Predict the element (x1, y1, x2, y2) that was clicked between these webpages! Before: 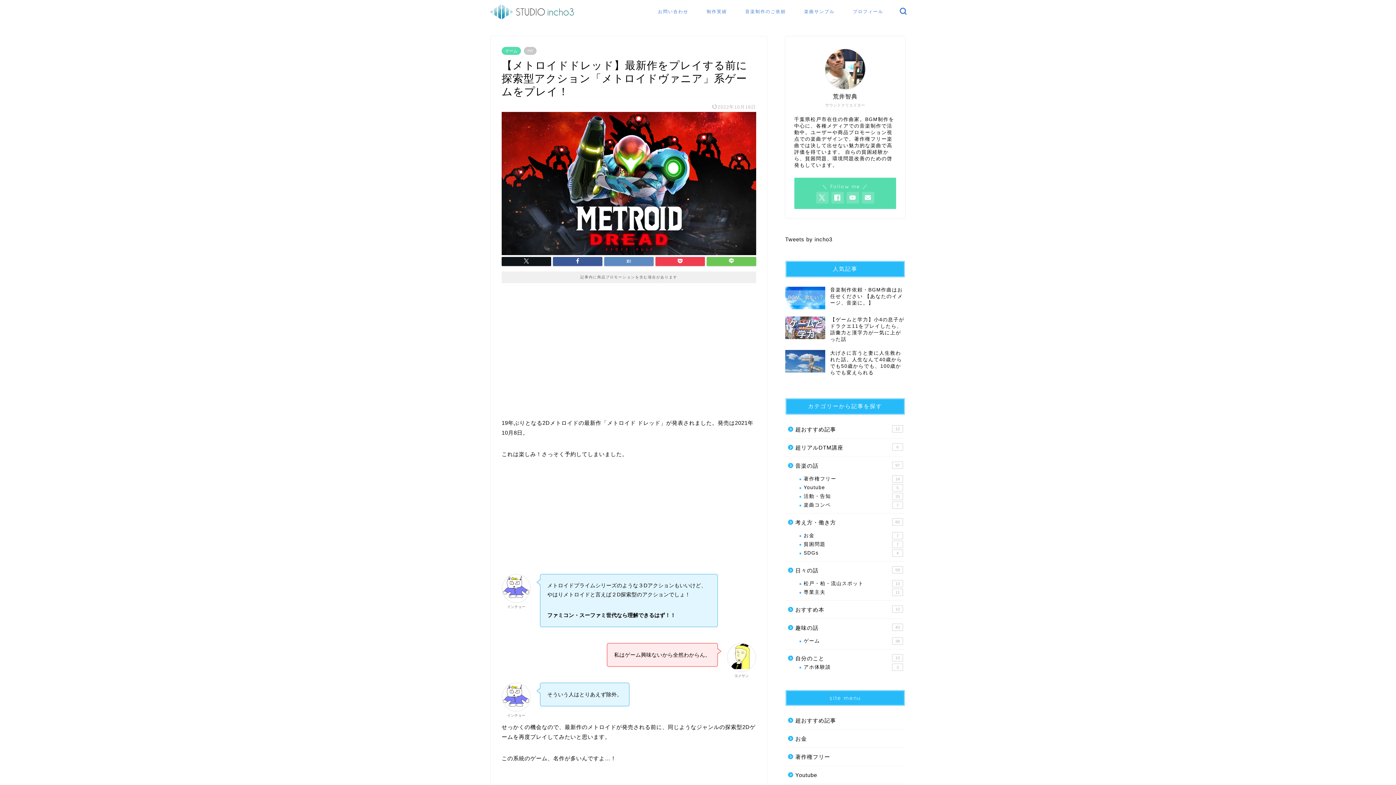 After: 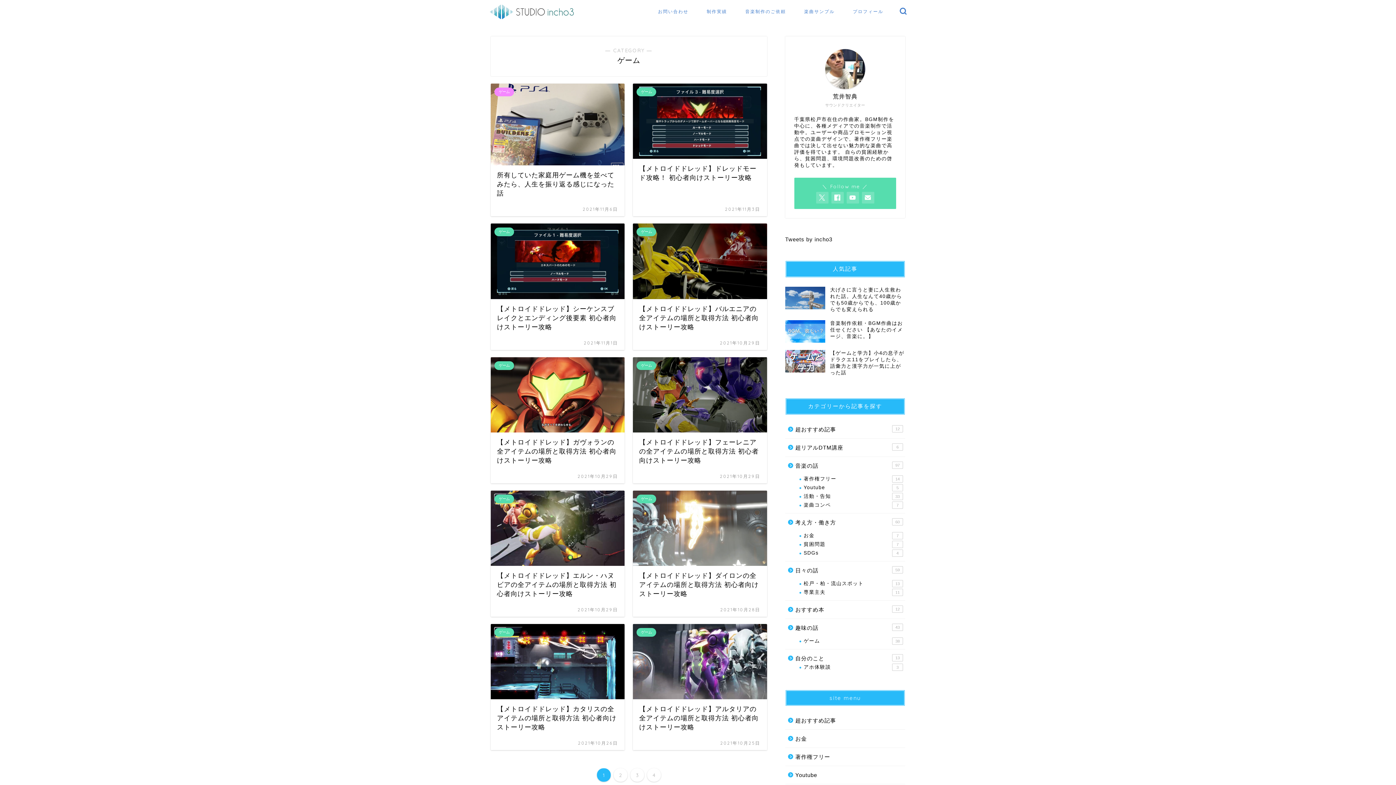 Action: label: ゲーム
38 bbox: (794, 636, 904, 645)